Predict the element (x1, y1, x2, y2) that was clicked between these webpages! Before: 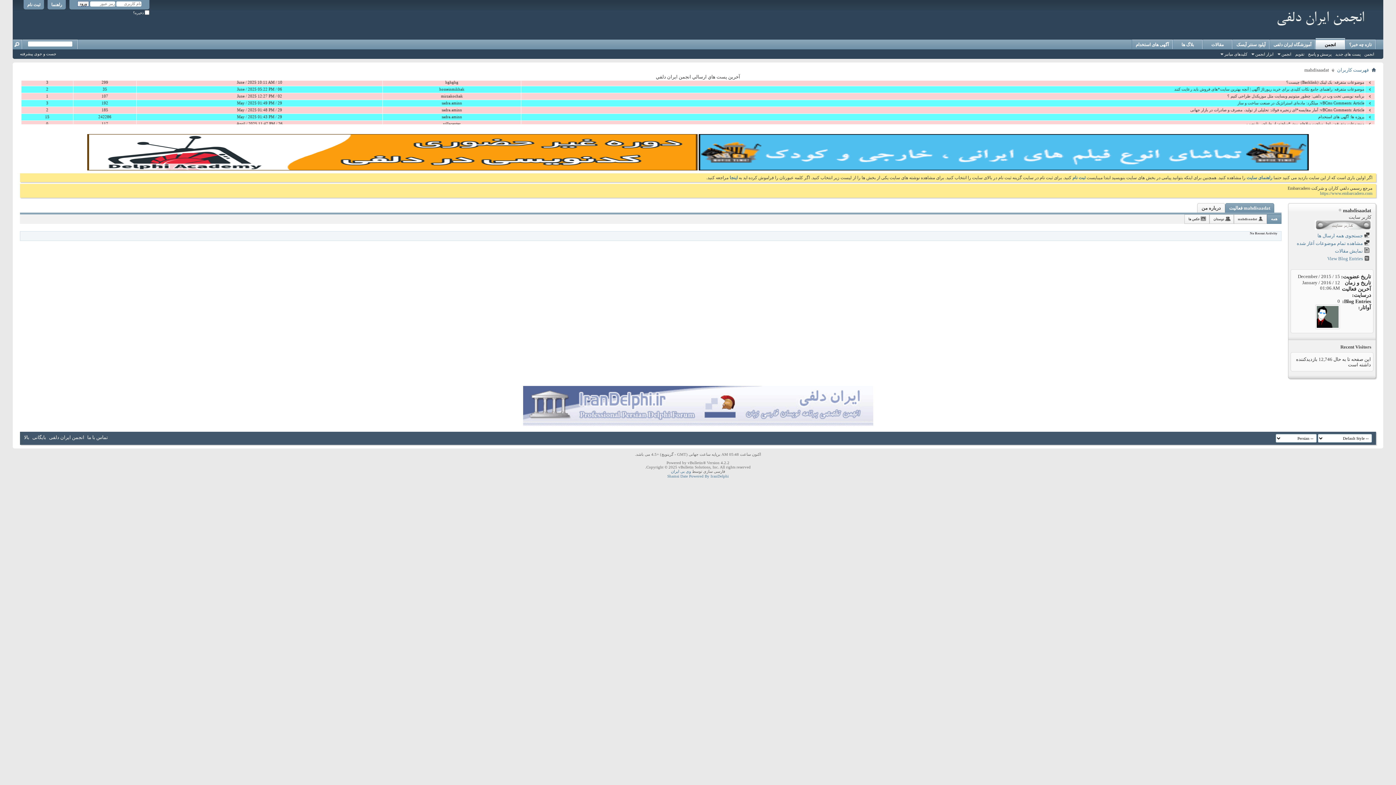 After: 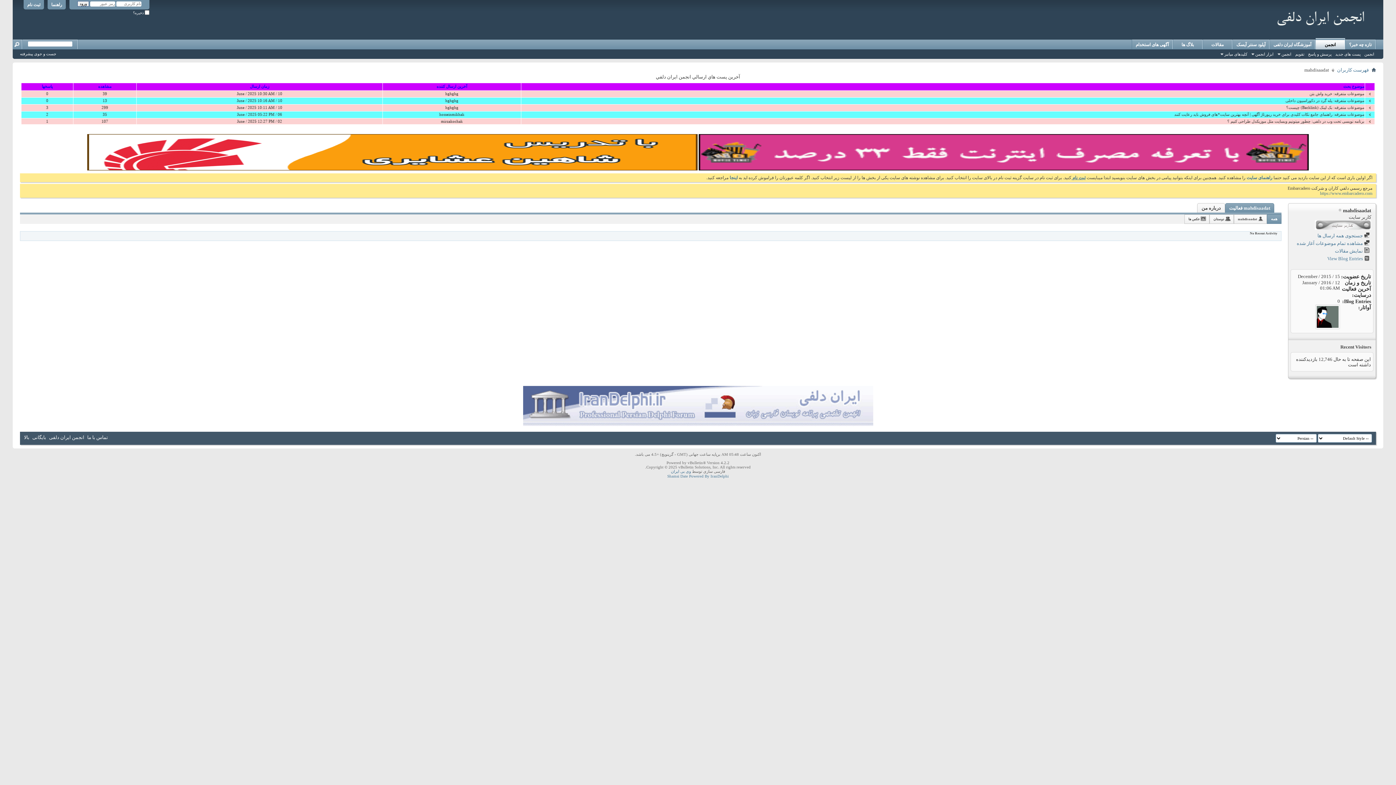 Action: label: ثبت نام  bbox: (1071, 175, 1085, 180)